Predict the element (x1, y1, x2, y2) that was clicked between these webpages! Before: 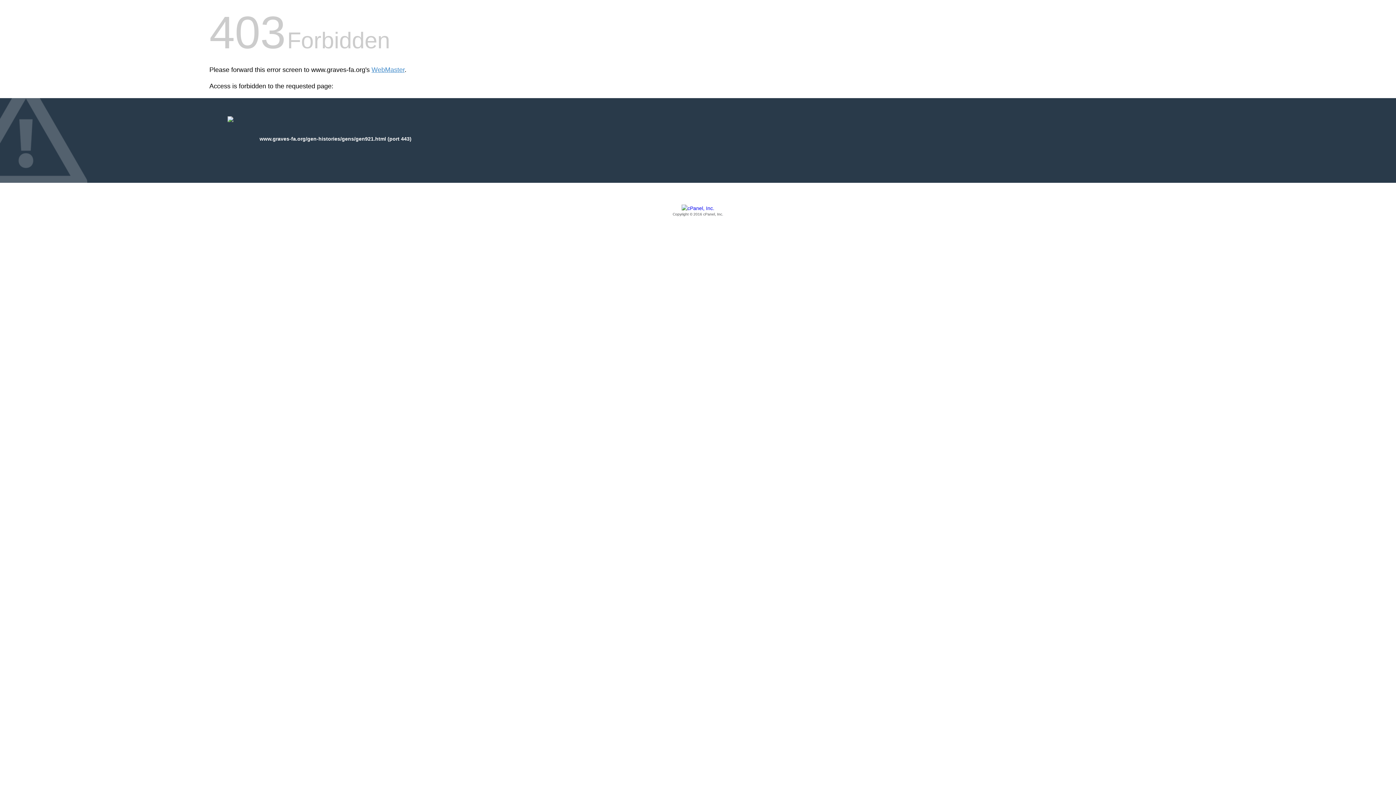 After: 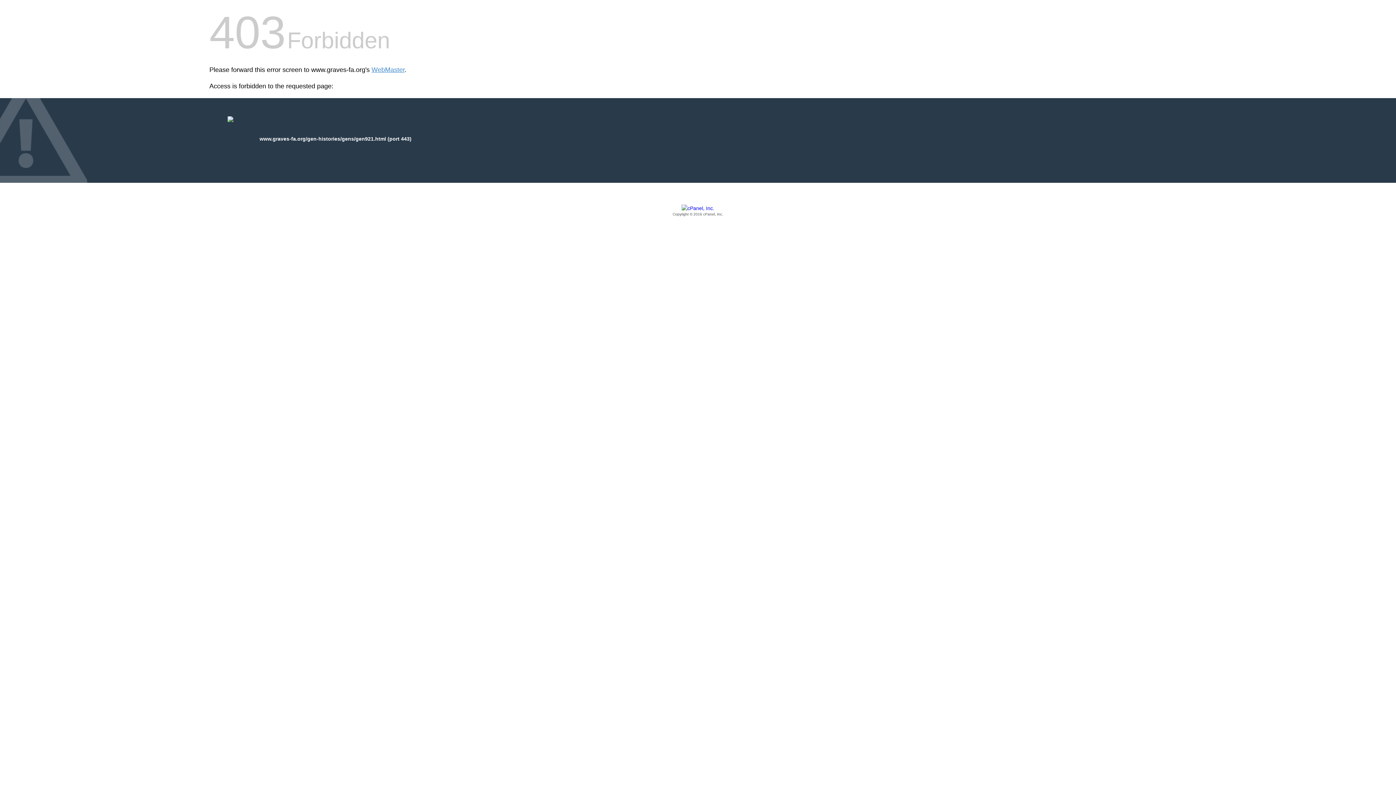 Action: bbox: (209, 205, 1186, 217) label: Copyright © 2016 cPanel, Inc.